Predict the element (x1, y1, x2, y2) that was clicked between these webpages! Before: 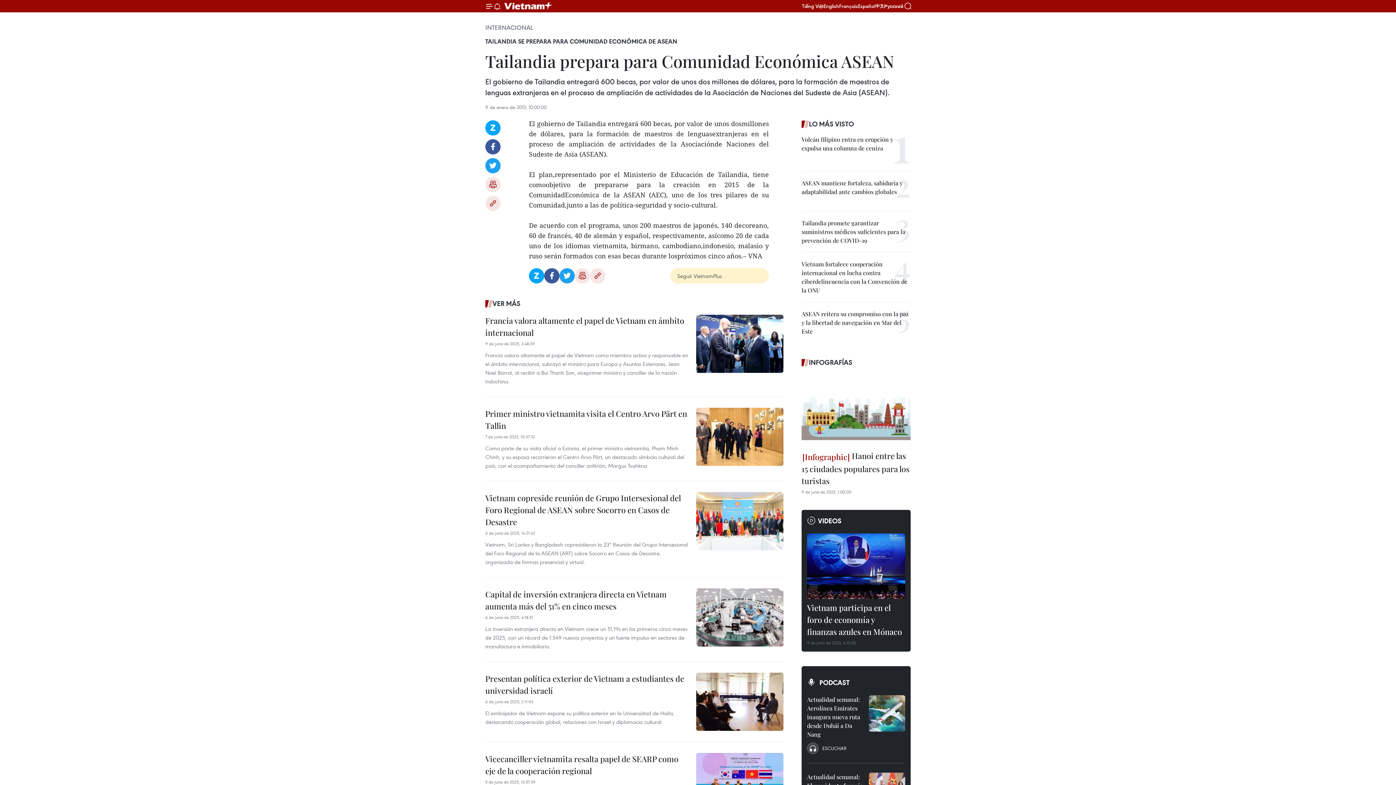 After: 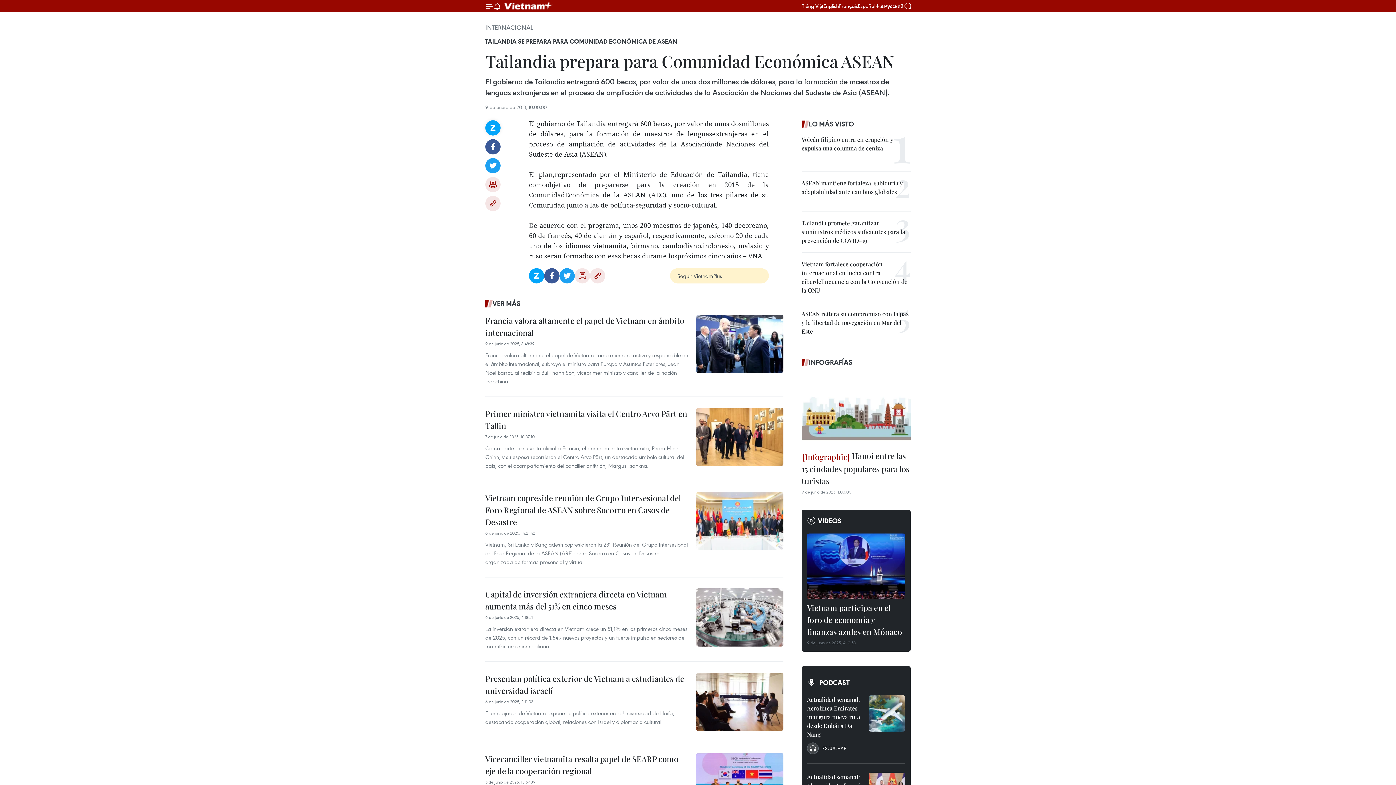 Action: bbox: (485, 120, 500, 135) label: Zalo